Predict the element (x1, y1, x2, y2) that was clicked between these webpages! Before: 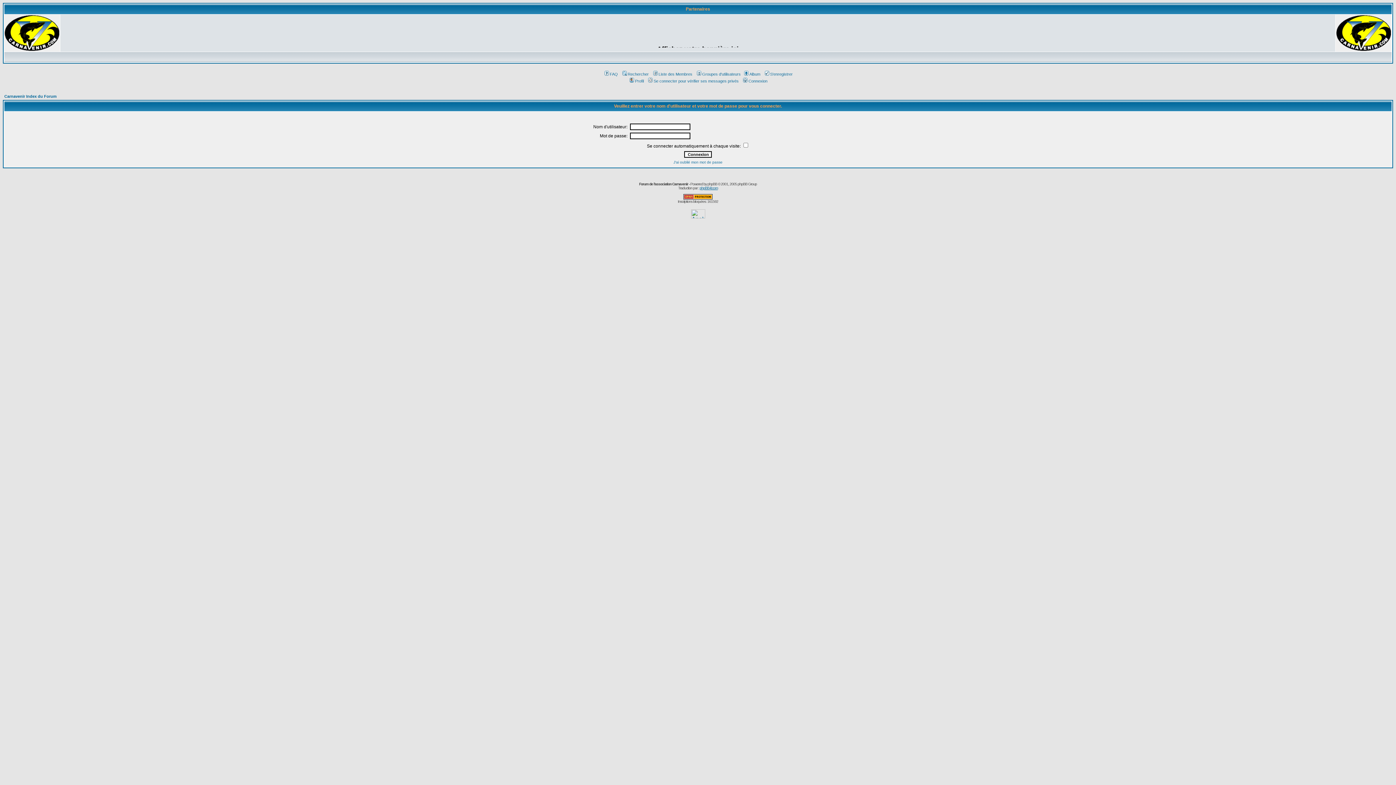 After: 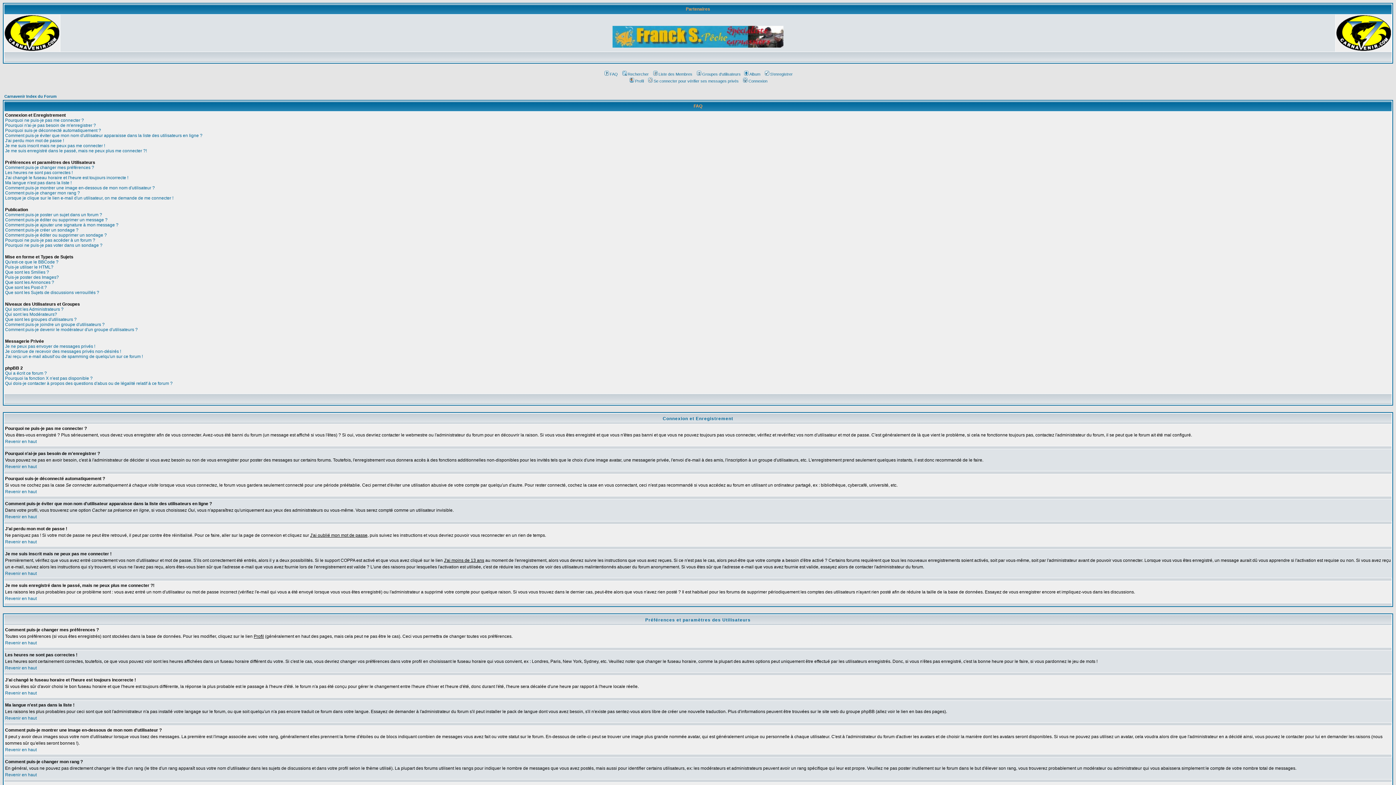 Action: bbox: (603, 72, 618, 76) label: FAQ